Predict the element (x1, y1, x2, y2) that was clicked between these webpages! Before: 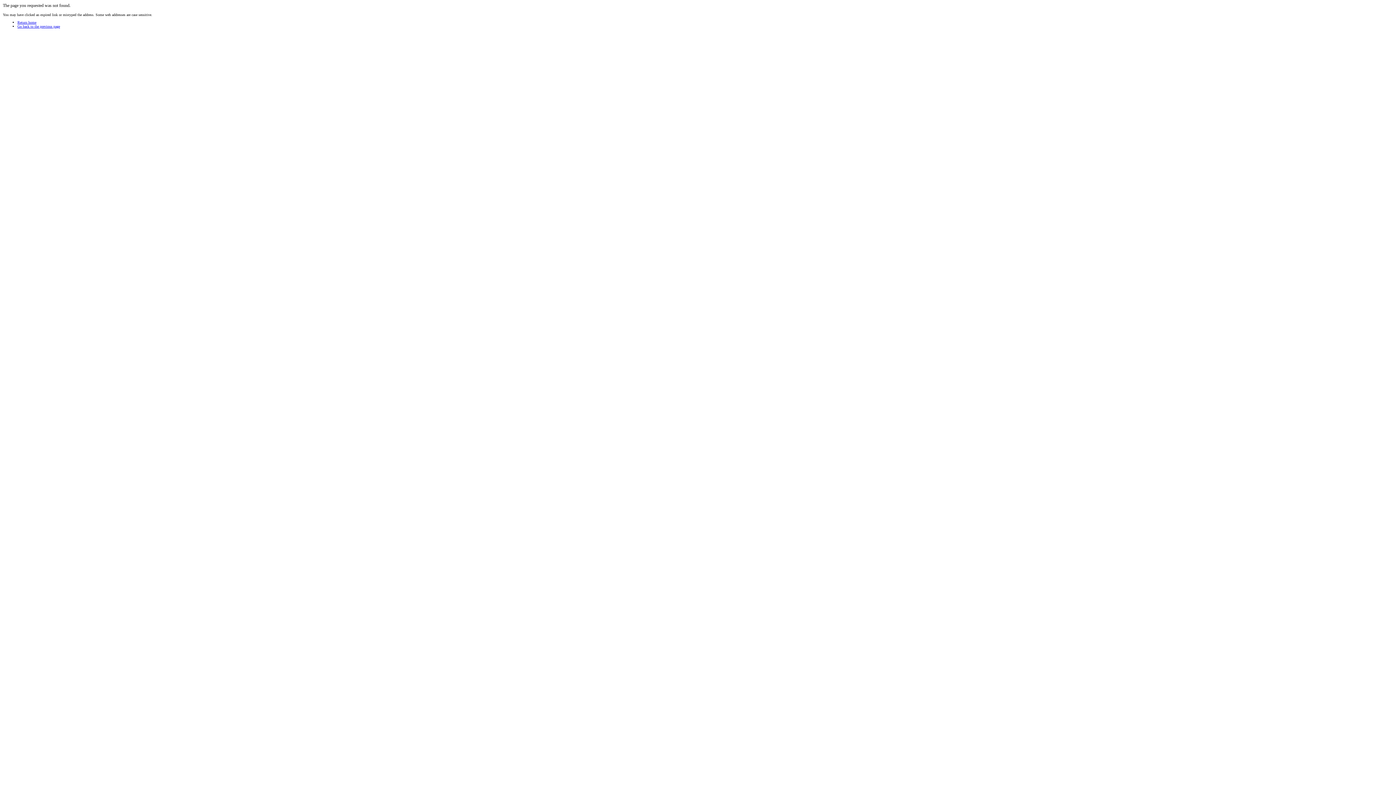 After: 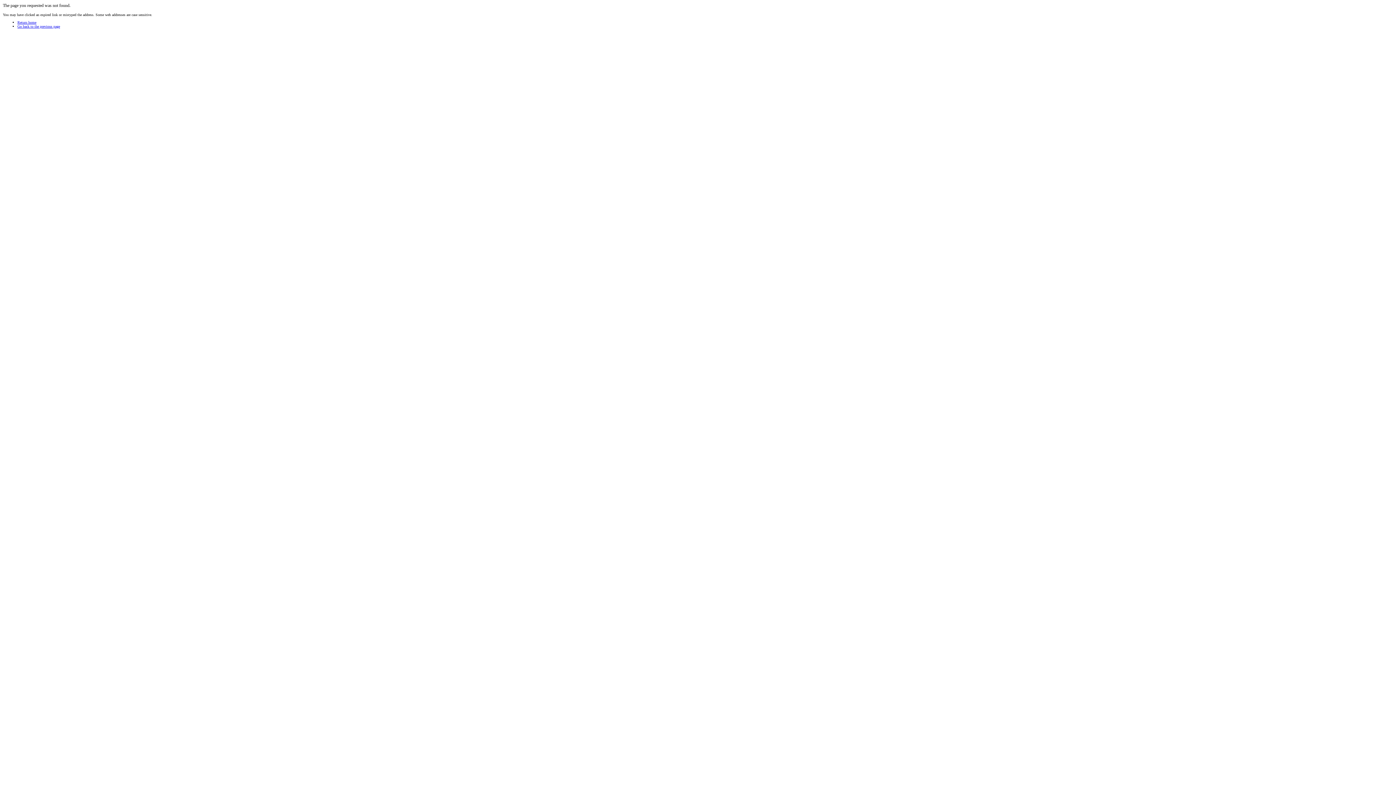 Action: bbox: (17, 20, 36, 24) label: Return home